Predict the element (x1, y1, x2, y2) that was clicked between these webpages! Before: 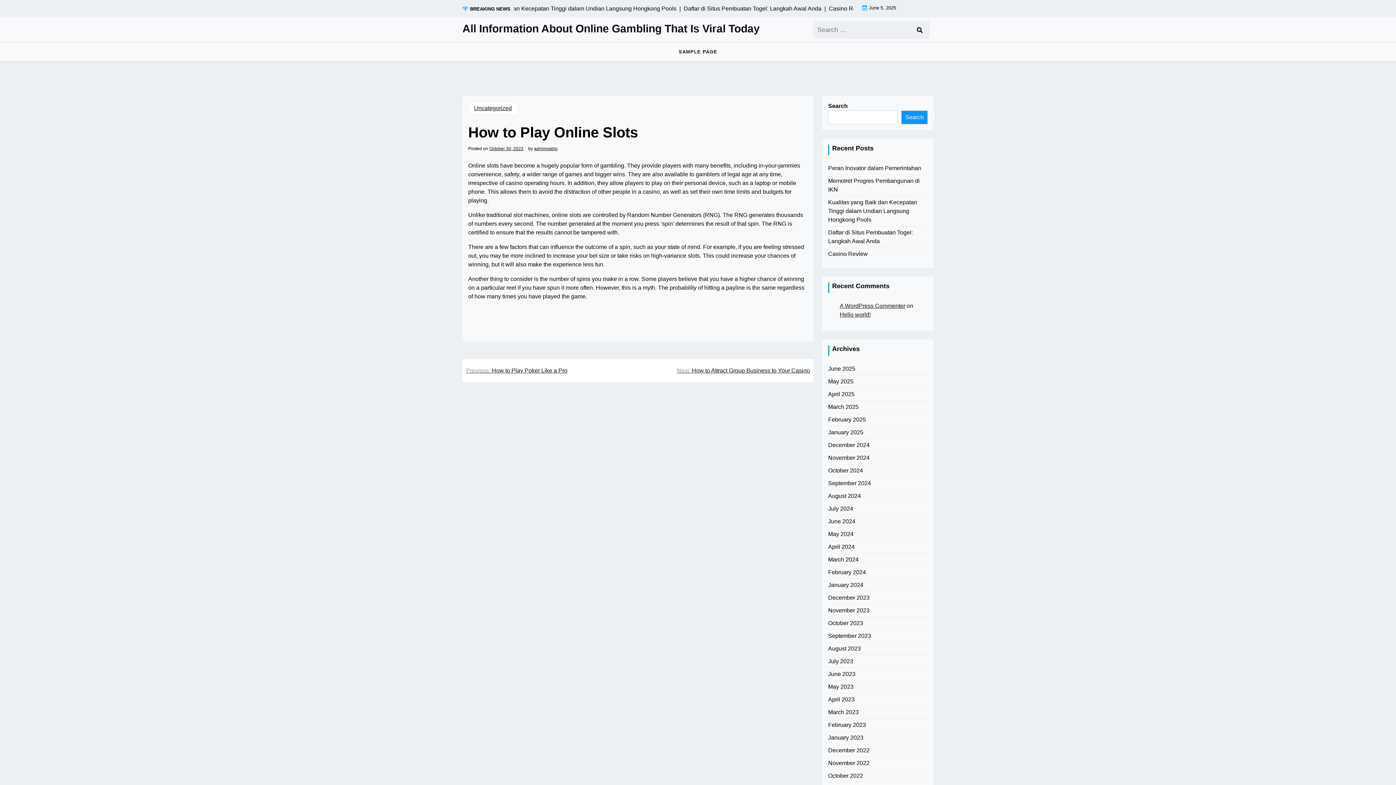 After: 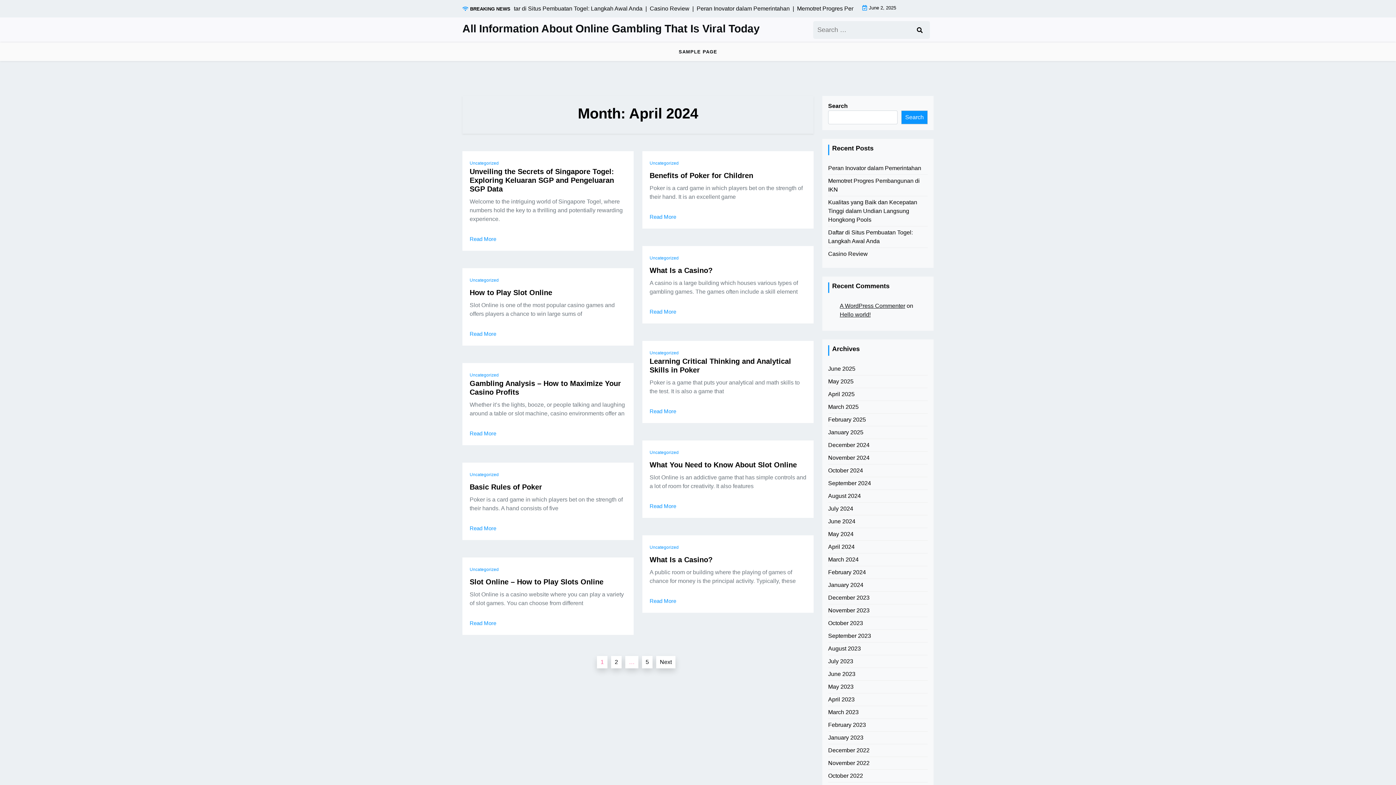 Action: bbox: (828, 542, 854, 551) label: April 2024